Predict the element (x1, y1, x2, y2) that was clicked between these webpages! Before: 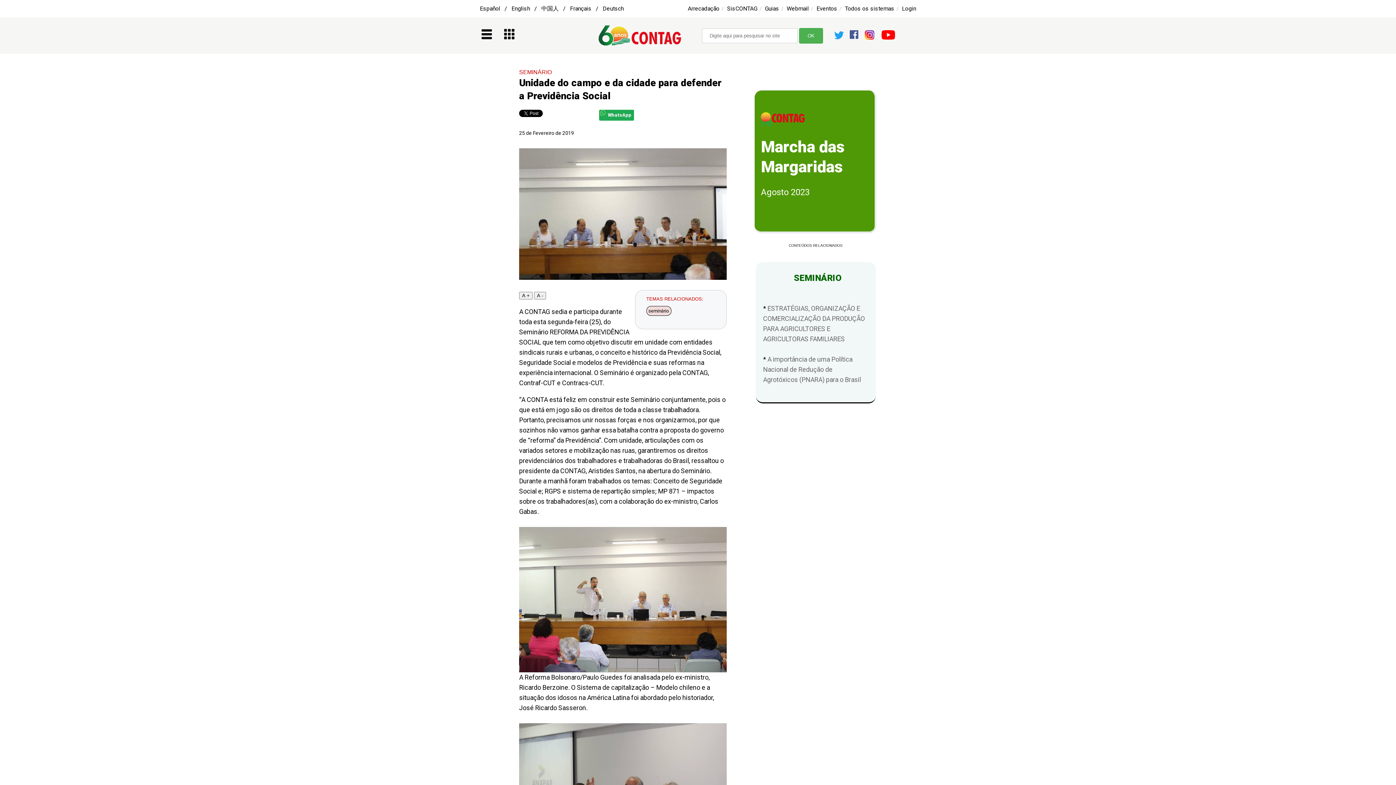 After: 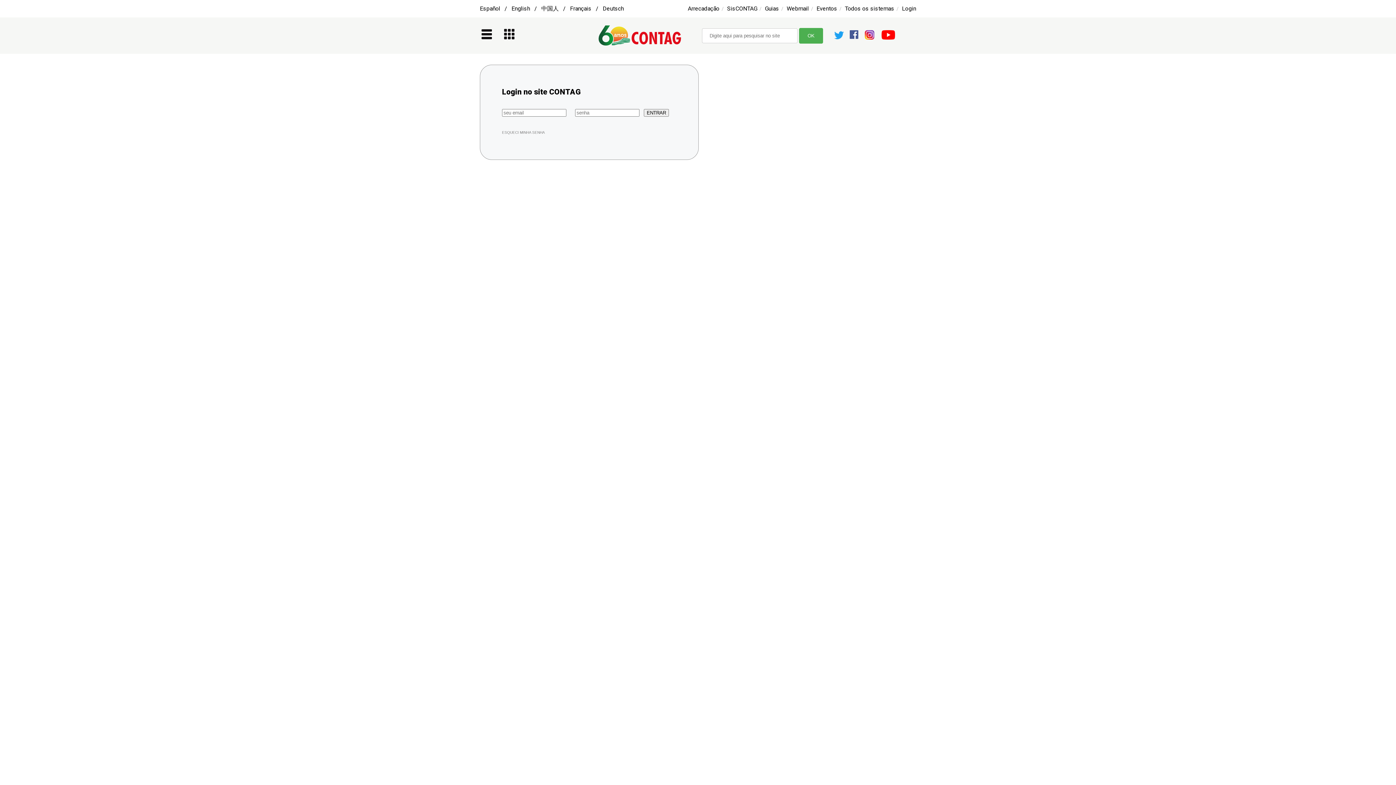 Action: label: Login bbox: (902, 5, 916, 12)